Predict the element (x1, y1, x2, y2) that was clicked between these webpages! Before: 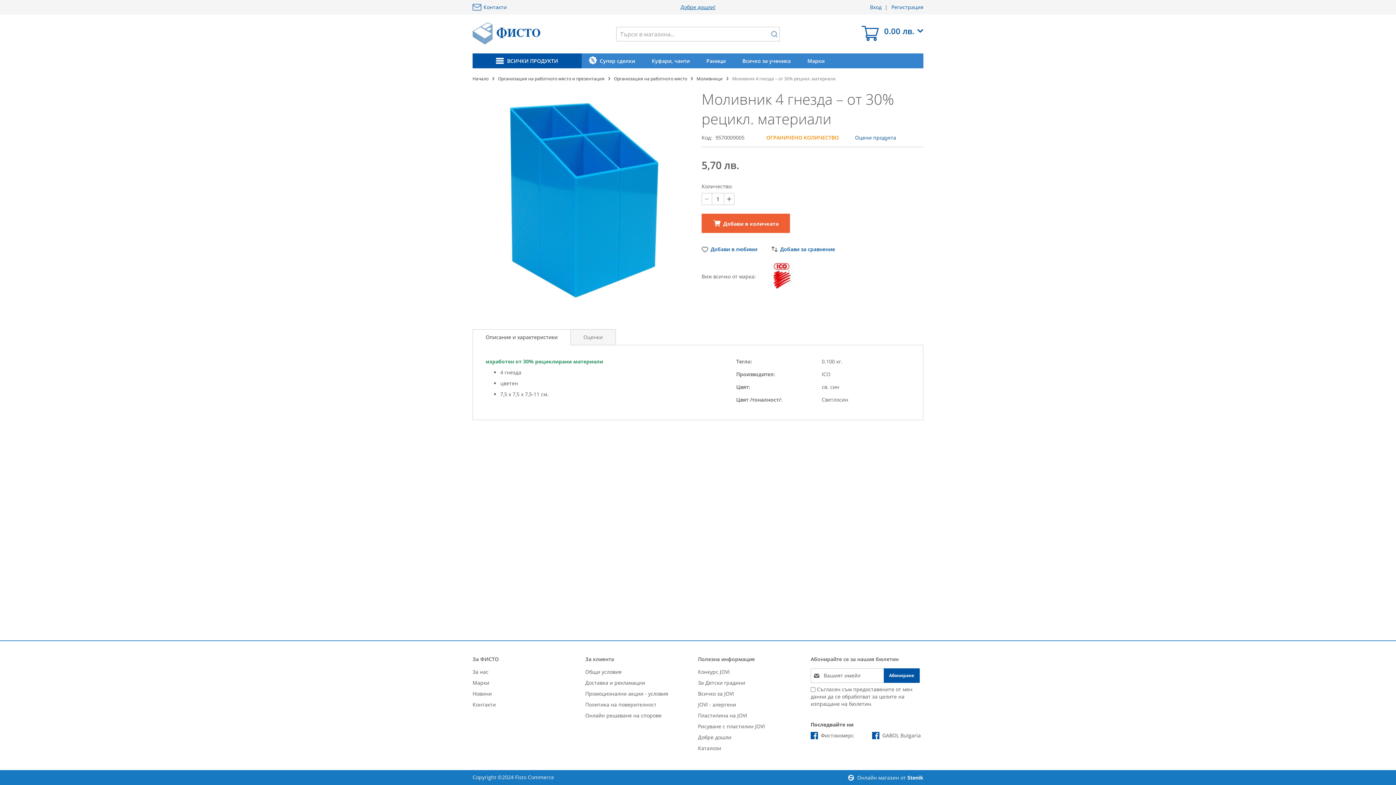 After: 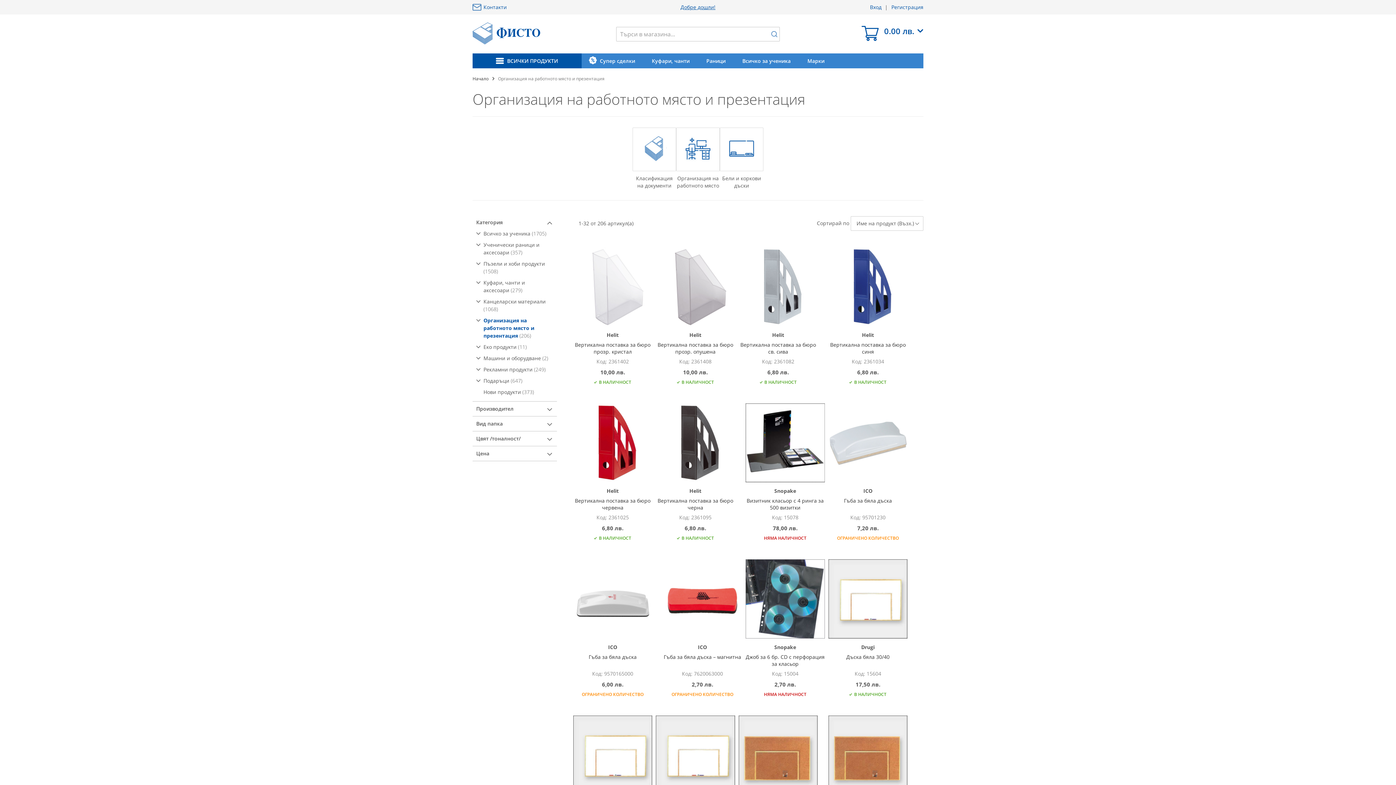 Action: label: Организация на работното място и презентация  bbox: (498, 75, 605, 81)